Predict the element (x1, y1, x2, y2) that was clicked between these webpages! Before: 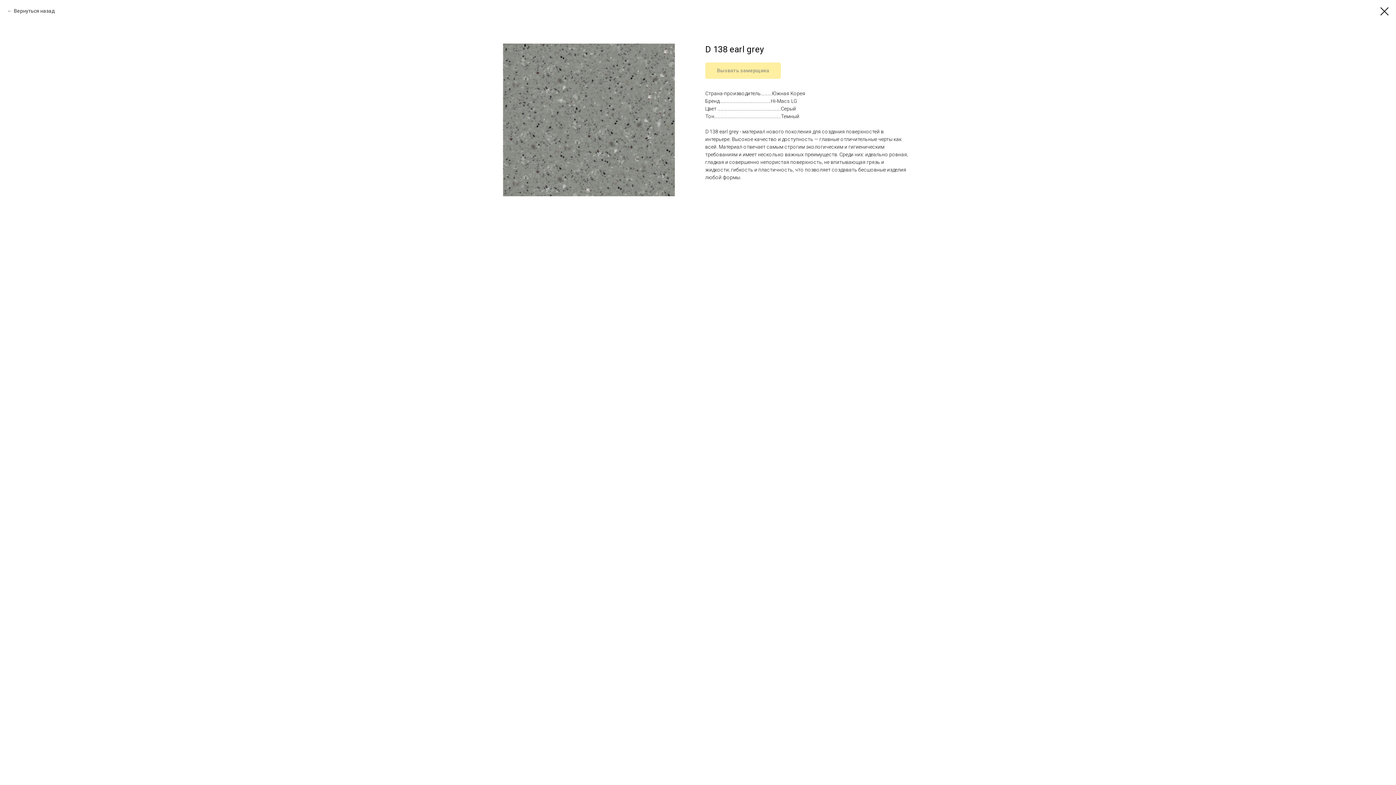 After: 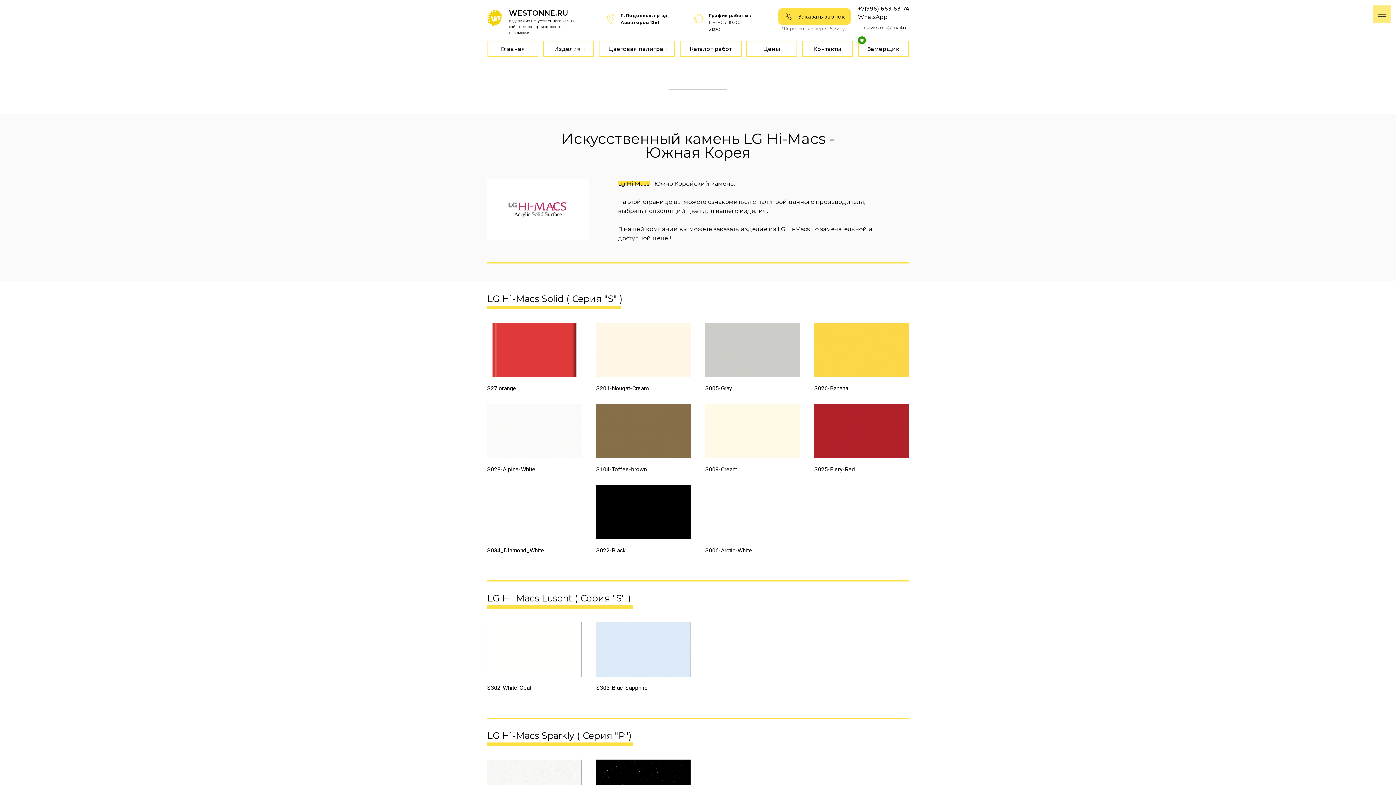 Action: label: Вернуться назад bbox: (7, 7, 54, 14)